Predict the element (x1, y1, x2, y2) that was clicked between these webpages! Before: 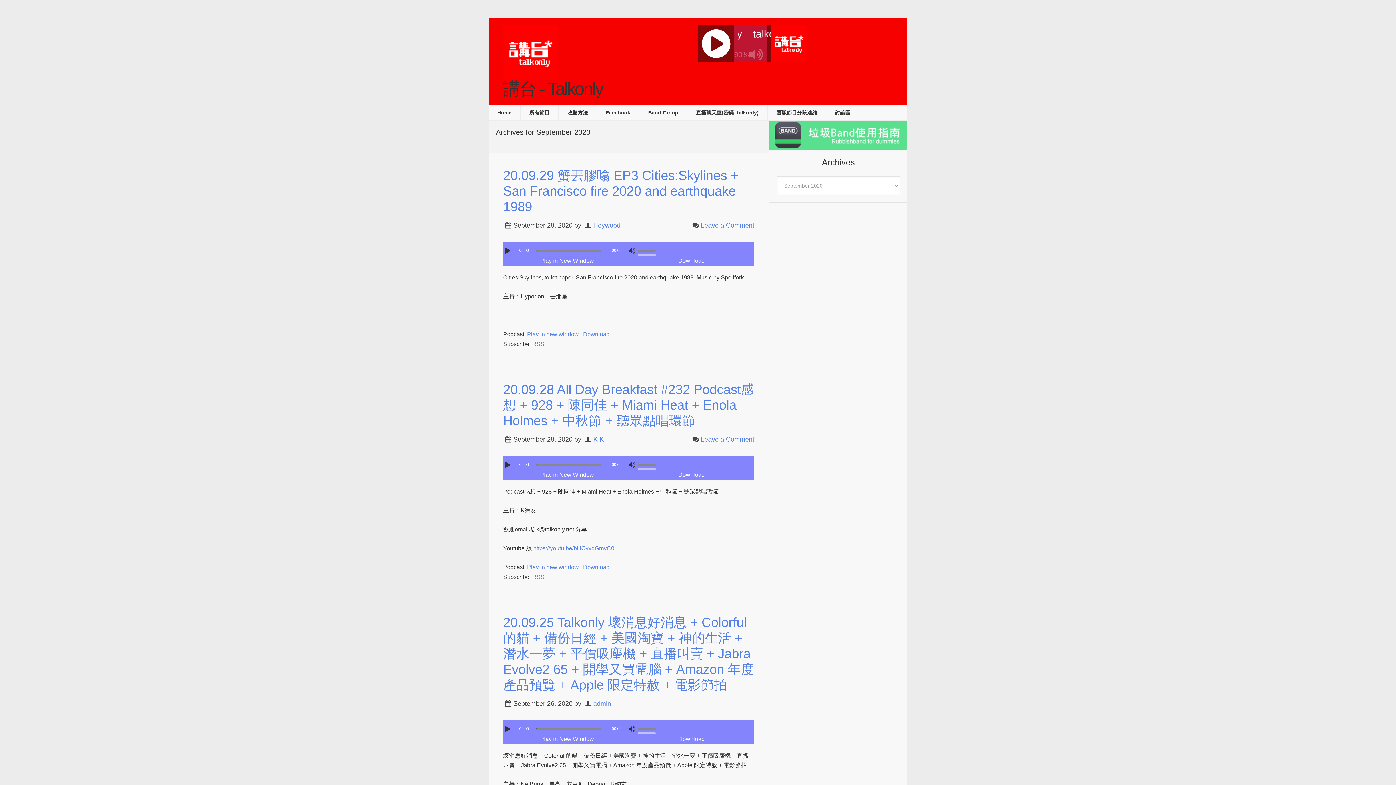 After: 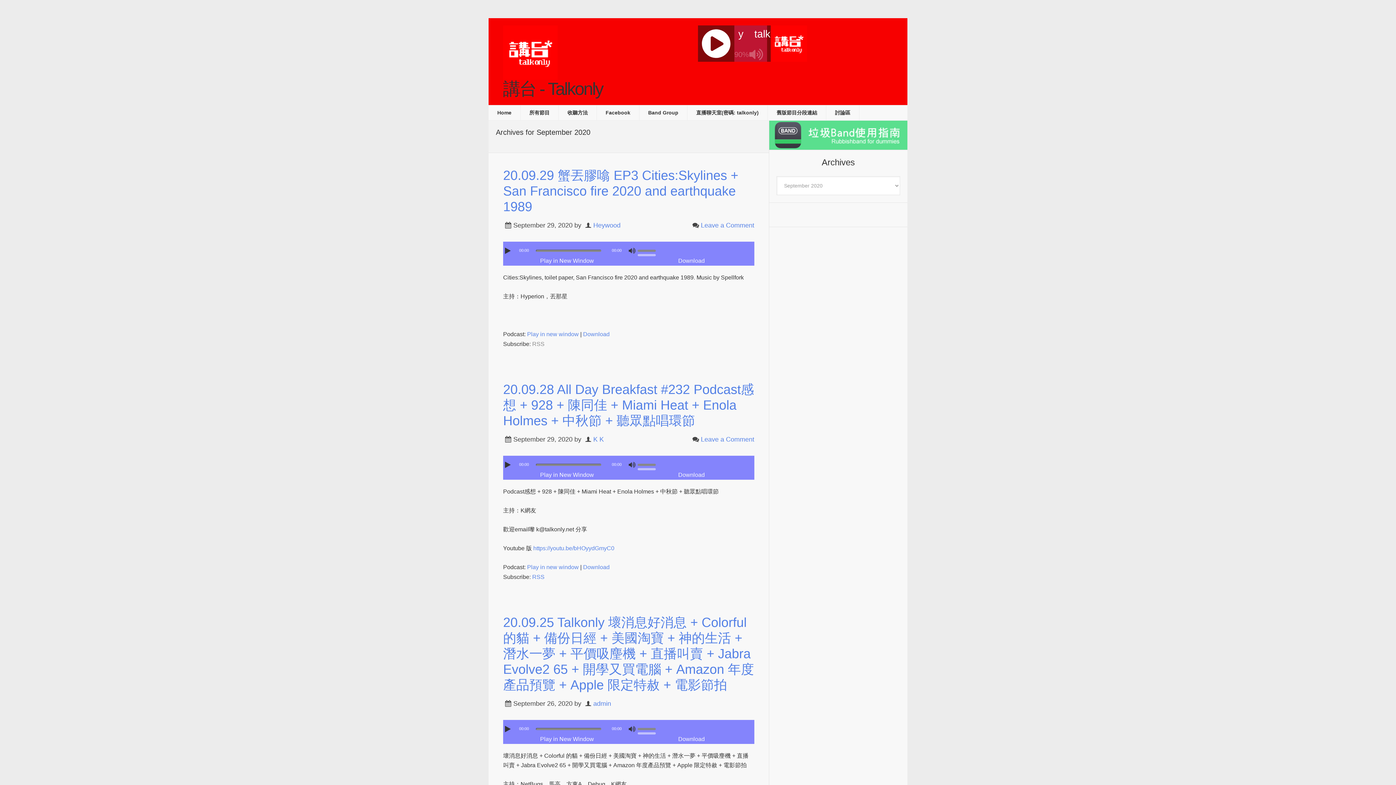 Action: bbox: (532, 341, 544, 347) label: RSS